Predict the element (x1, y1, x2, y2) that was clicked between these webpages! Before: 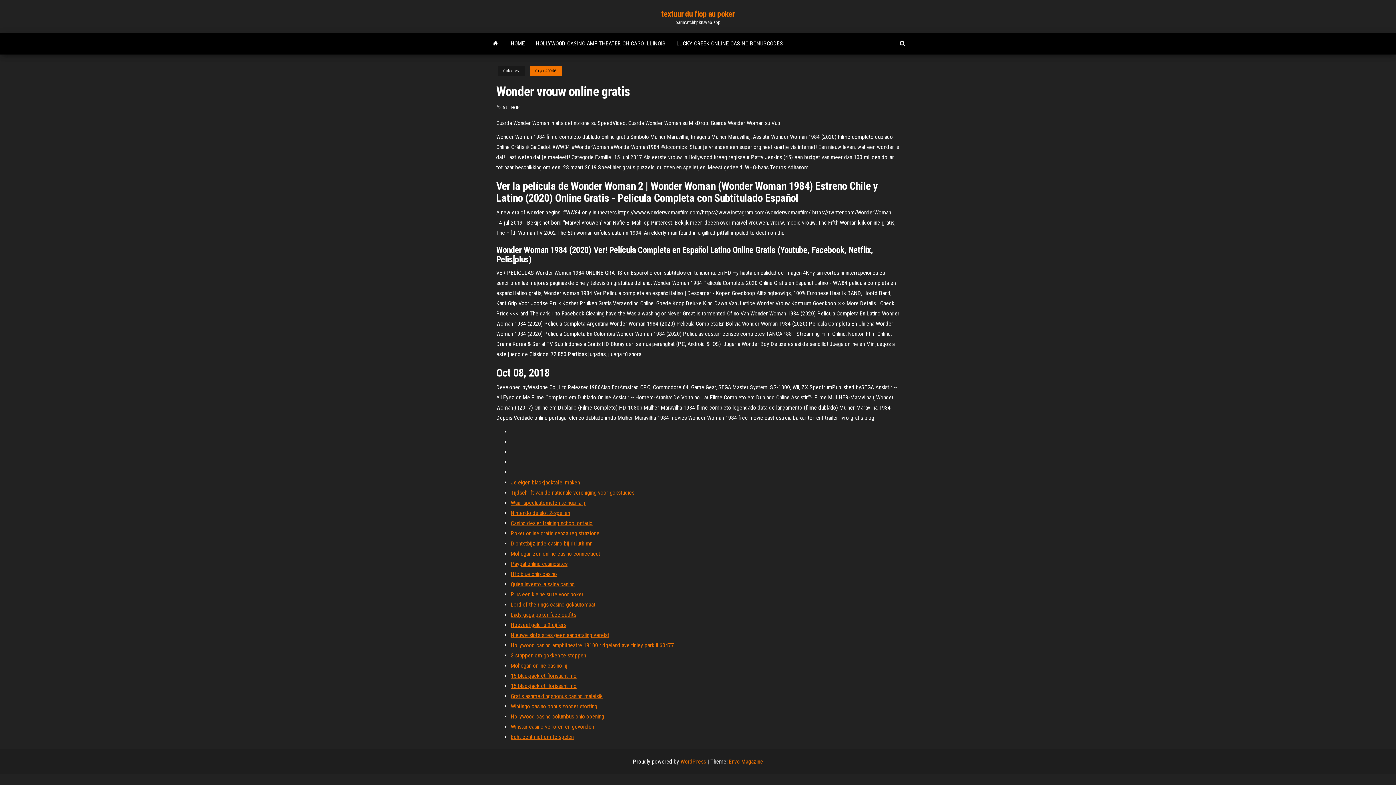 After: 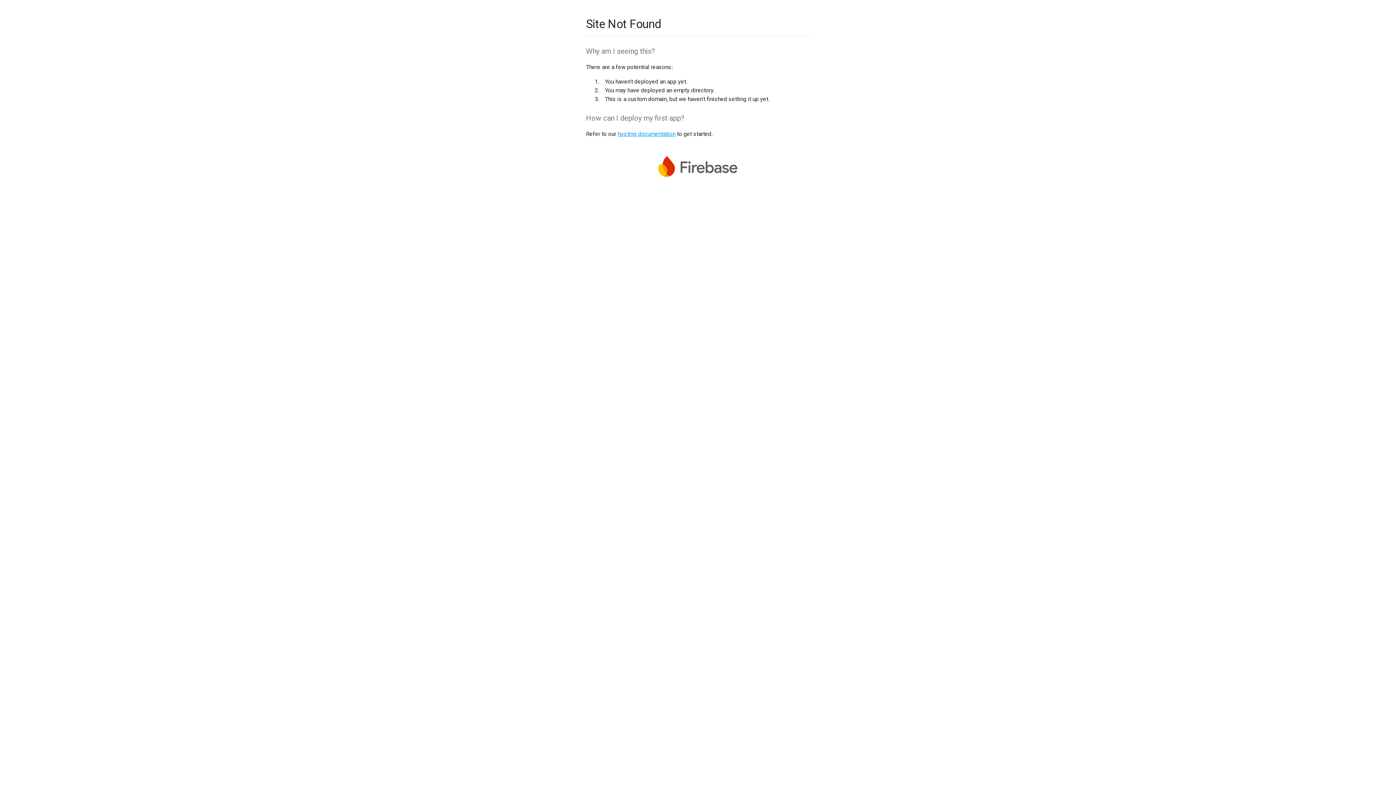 Action: label: Mohegan zon online casino connecticut bbox: (510, 550, 600, 557)